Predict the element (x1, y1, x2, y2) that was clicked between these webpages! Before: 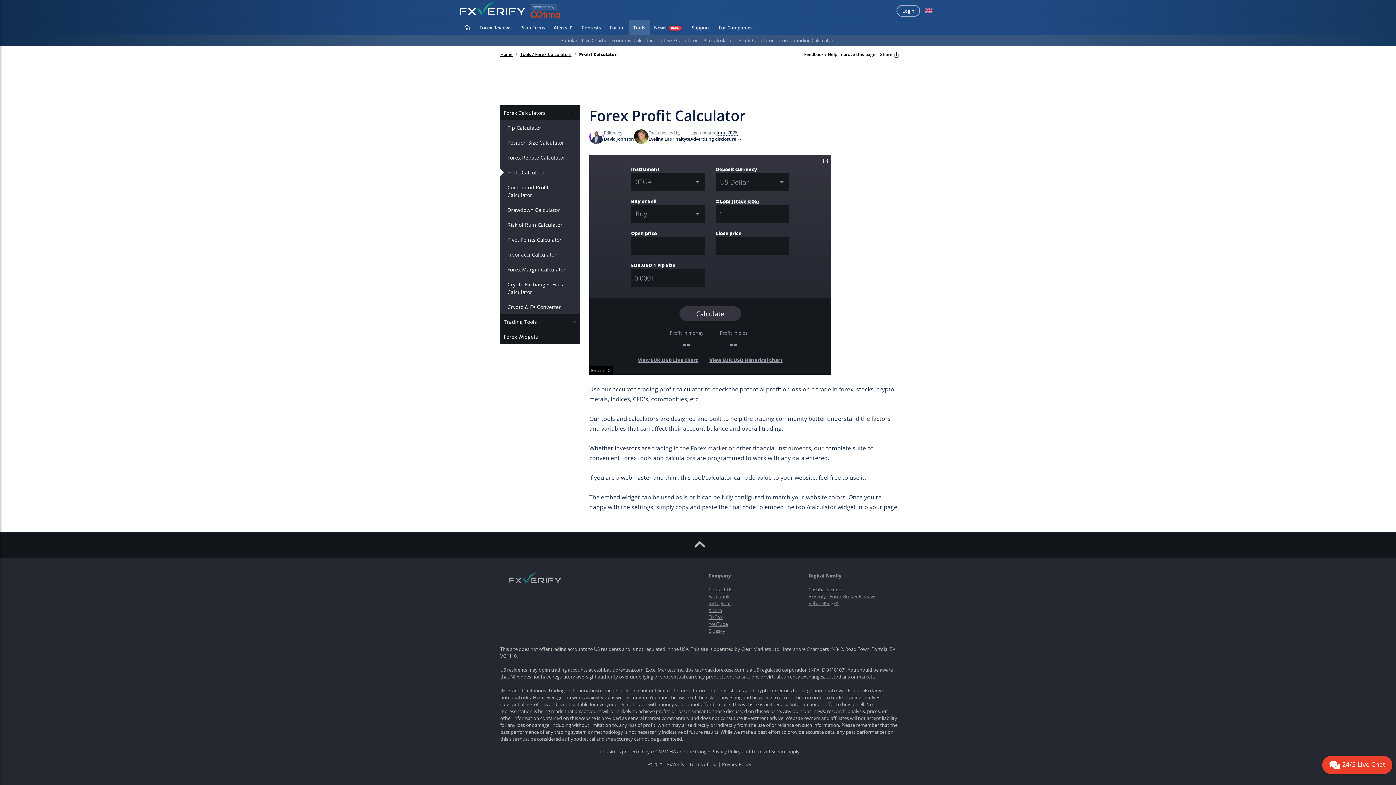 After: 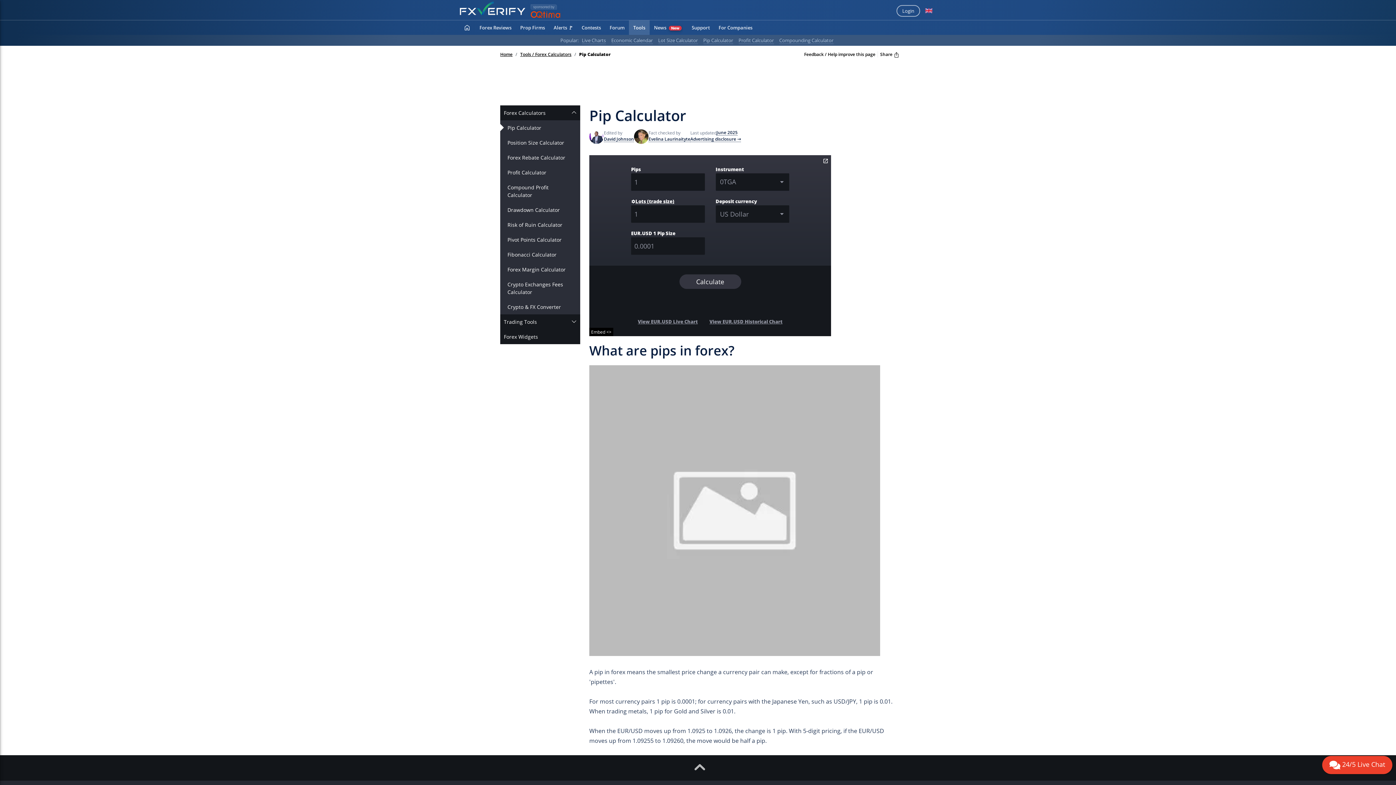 Action: label: Pip Calculator bbox: (703, 36, 733, 43)